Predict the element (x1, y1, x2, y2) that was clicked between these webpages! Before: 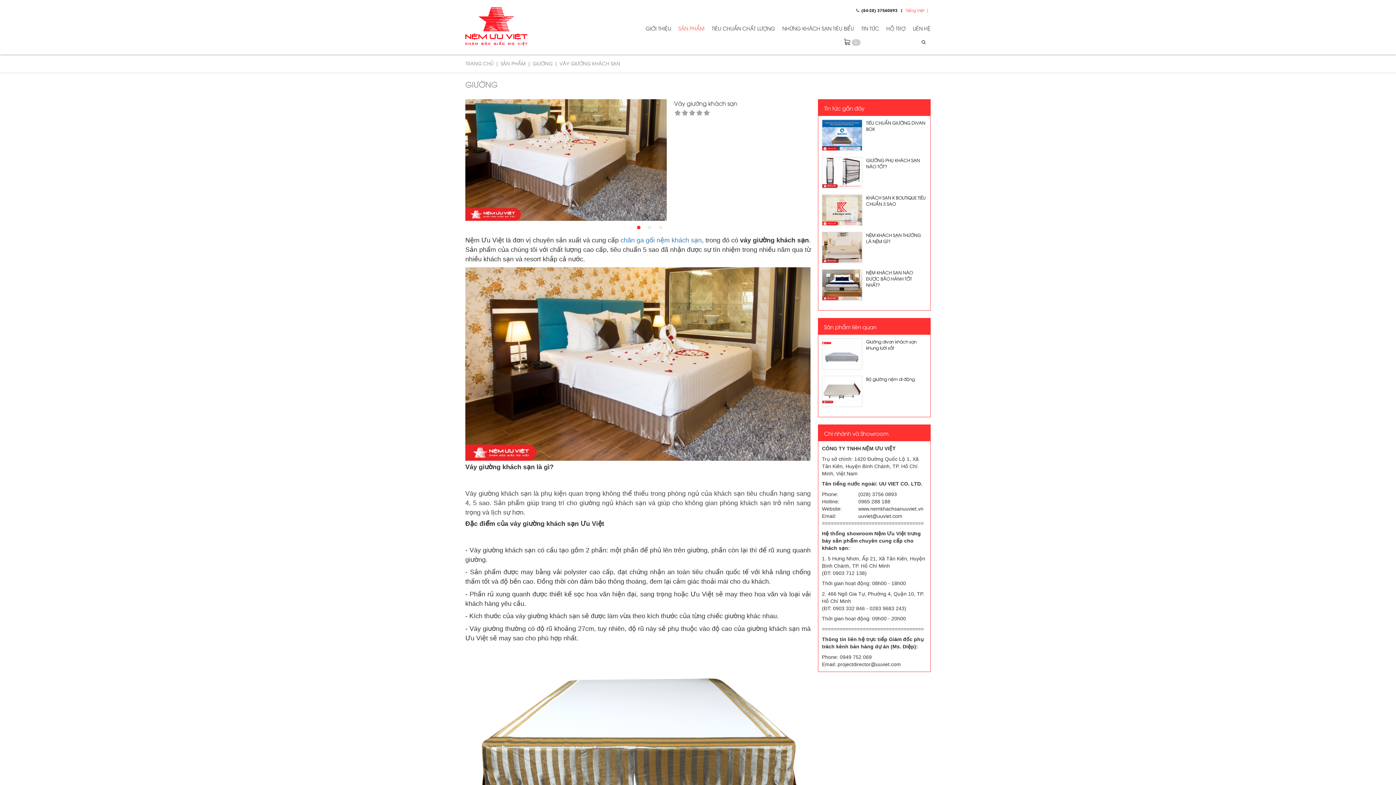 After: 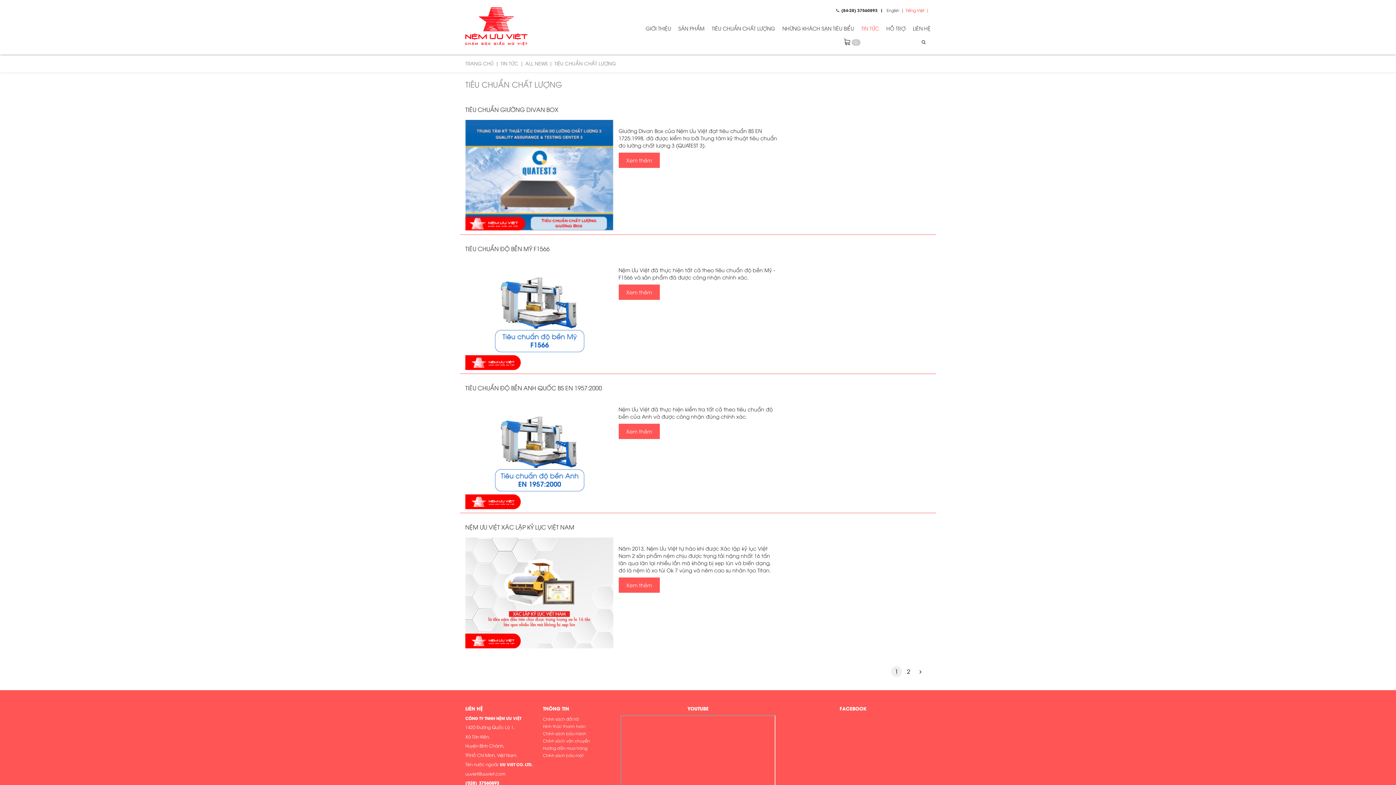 Action: bbox: (712, 21, 775, 32) label: TIÊU CHUẨN CHẤT LƯỢNG